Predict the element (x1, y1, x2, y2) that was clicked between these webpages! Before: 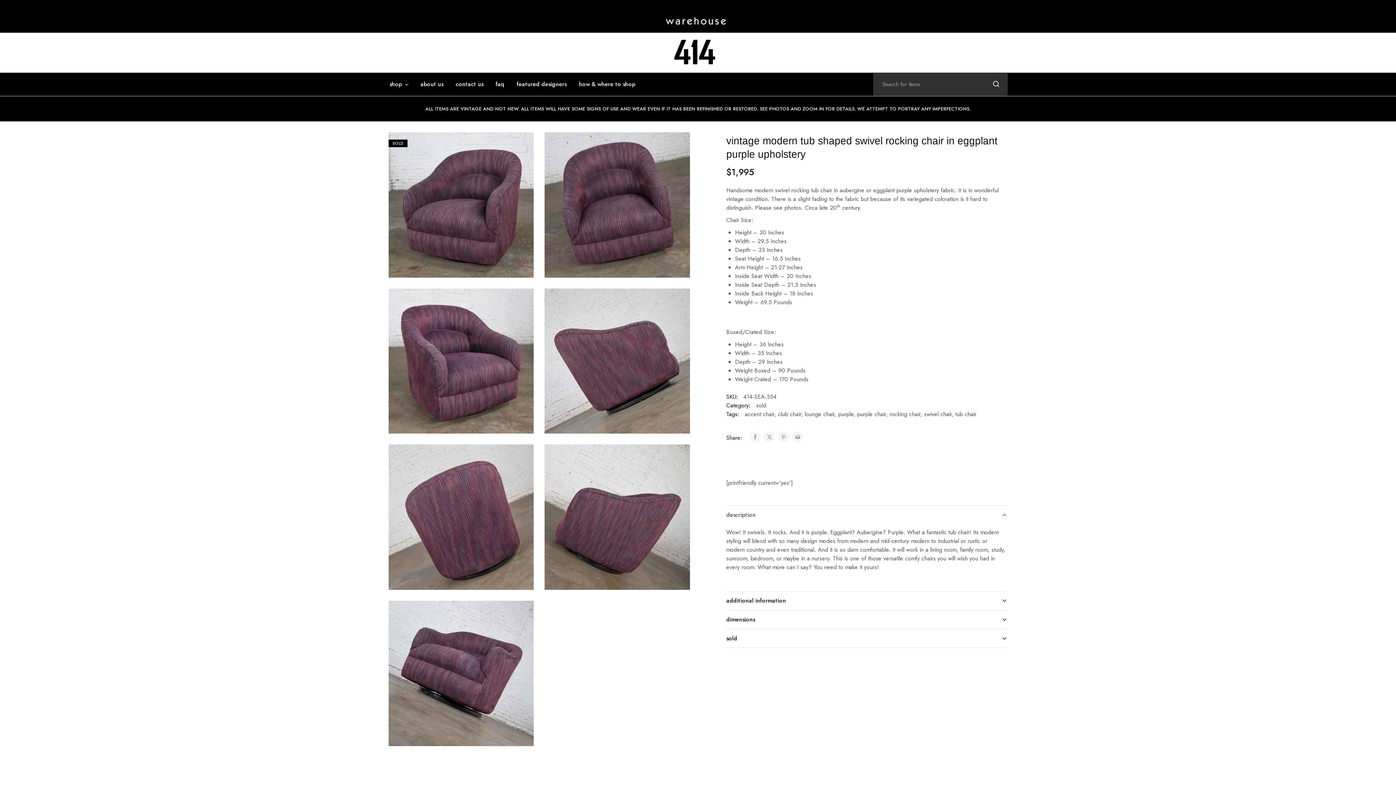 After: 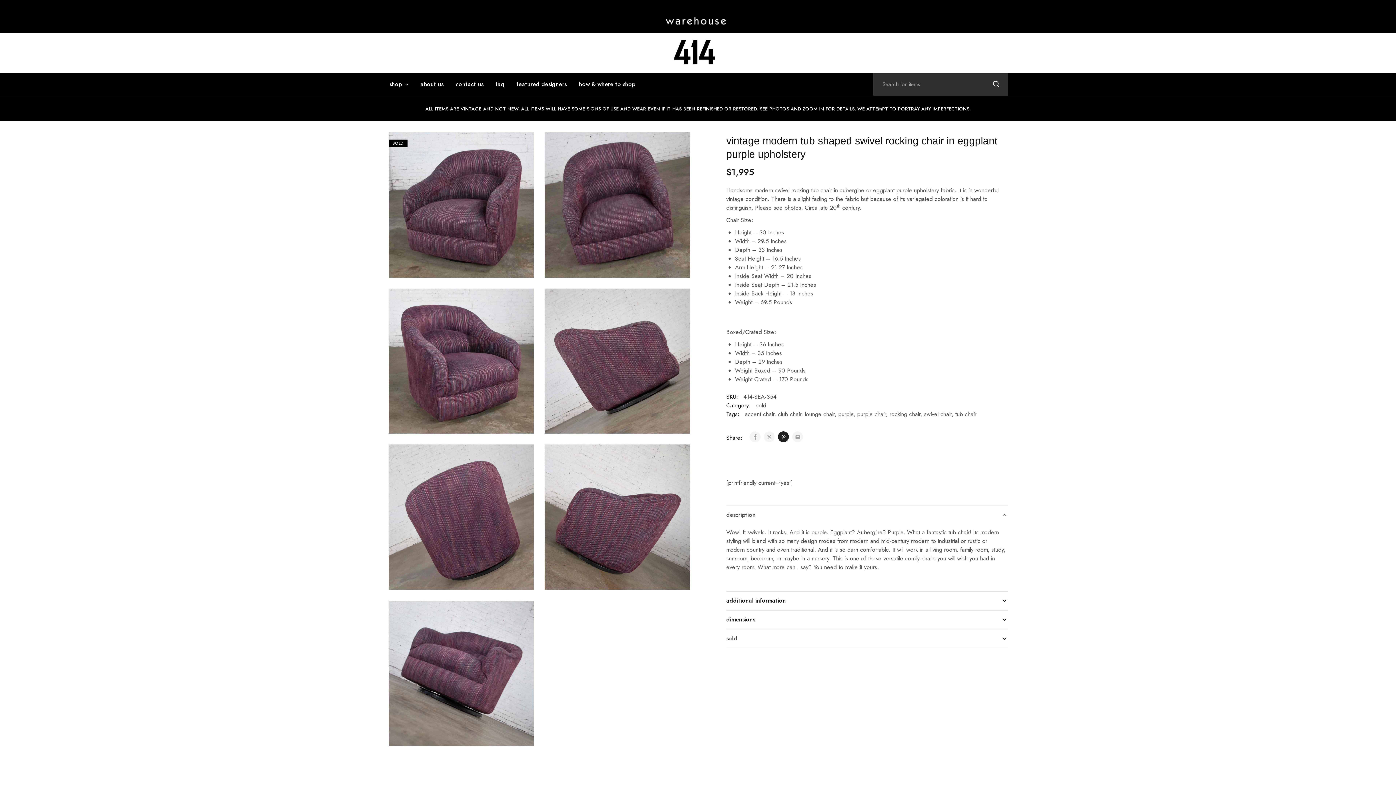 Action: bbox: (778, 431, 789, 442)